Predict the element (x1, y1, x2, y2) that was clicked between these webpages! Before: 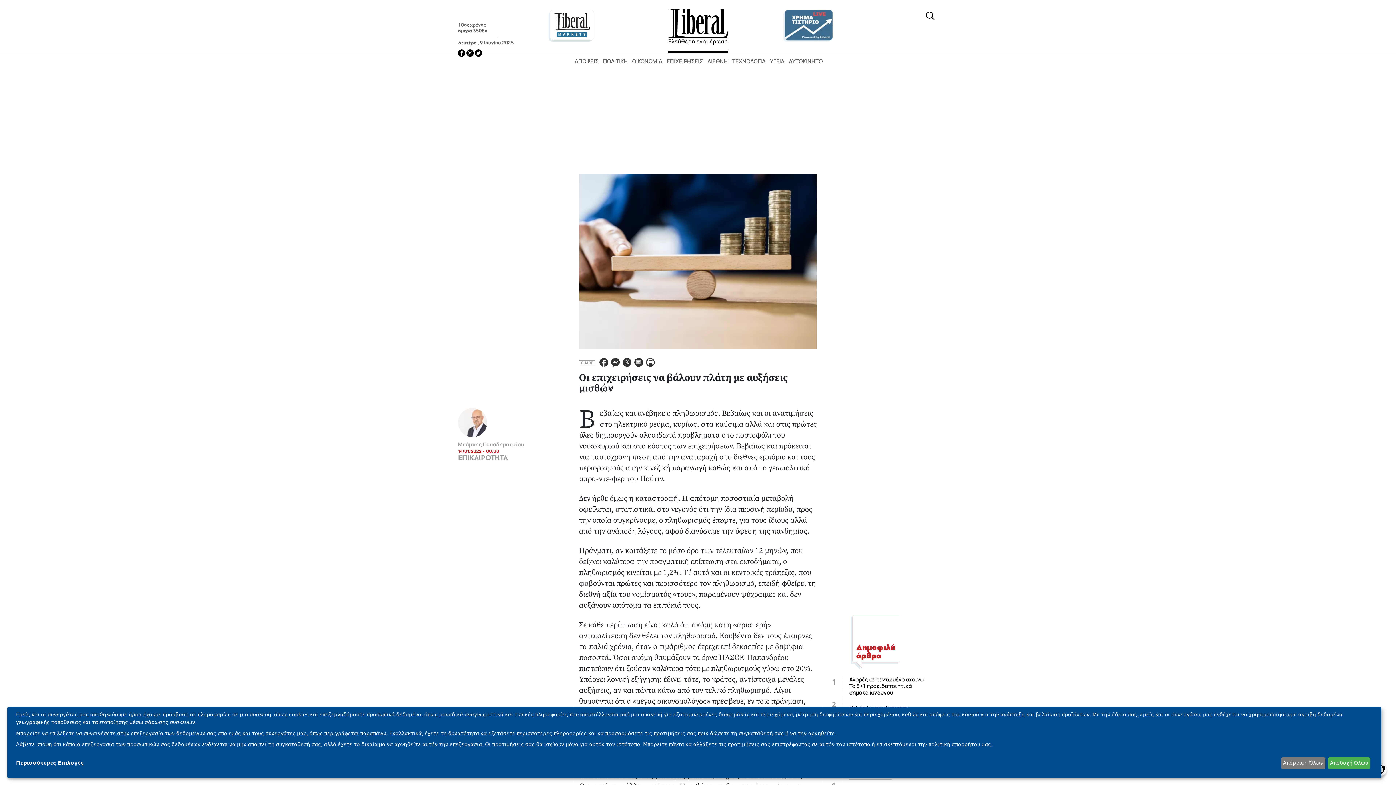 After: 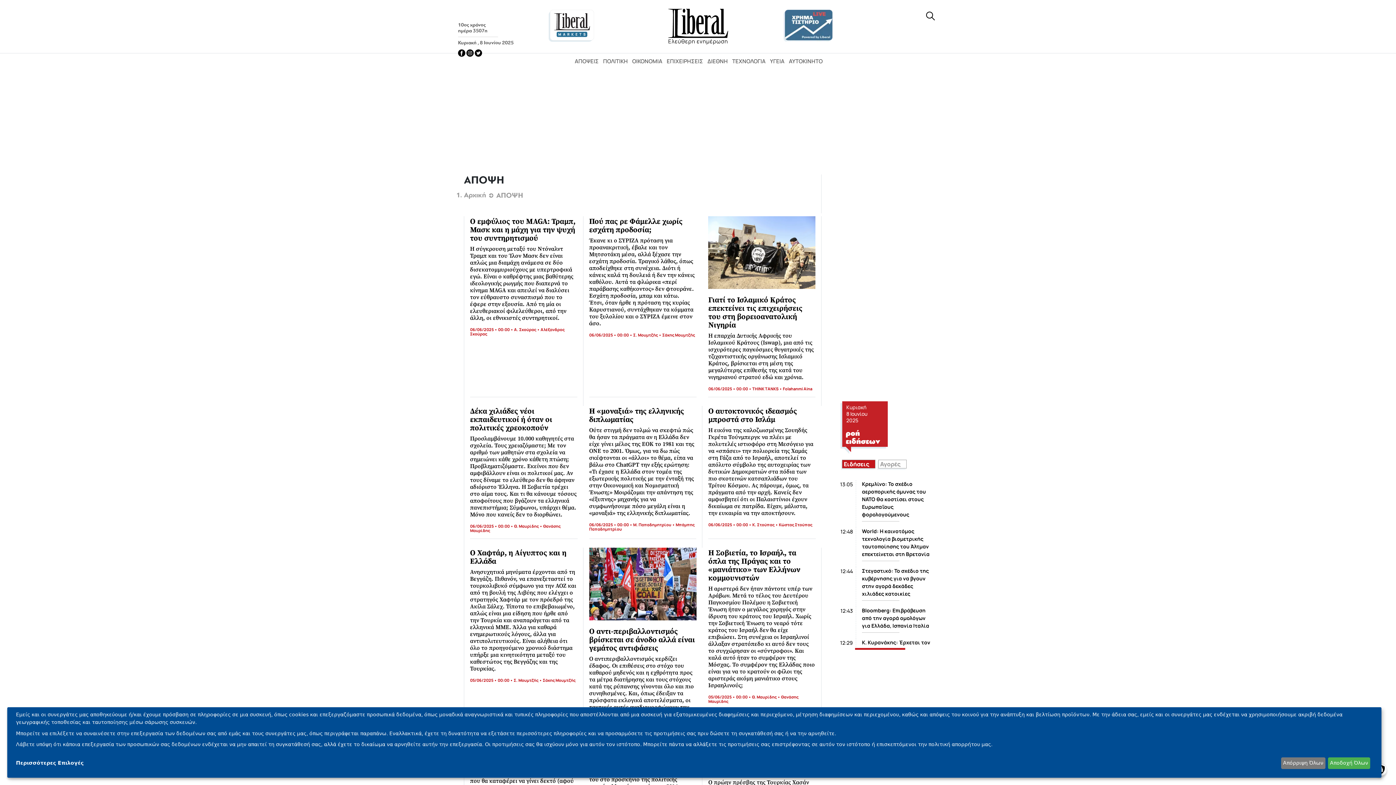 Action: label: ΑΠΟΨΕΙΣ bbox: (574, 57, 598, 65)